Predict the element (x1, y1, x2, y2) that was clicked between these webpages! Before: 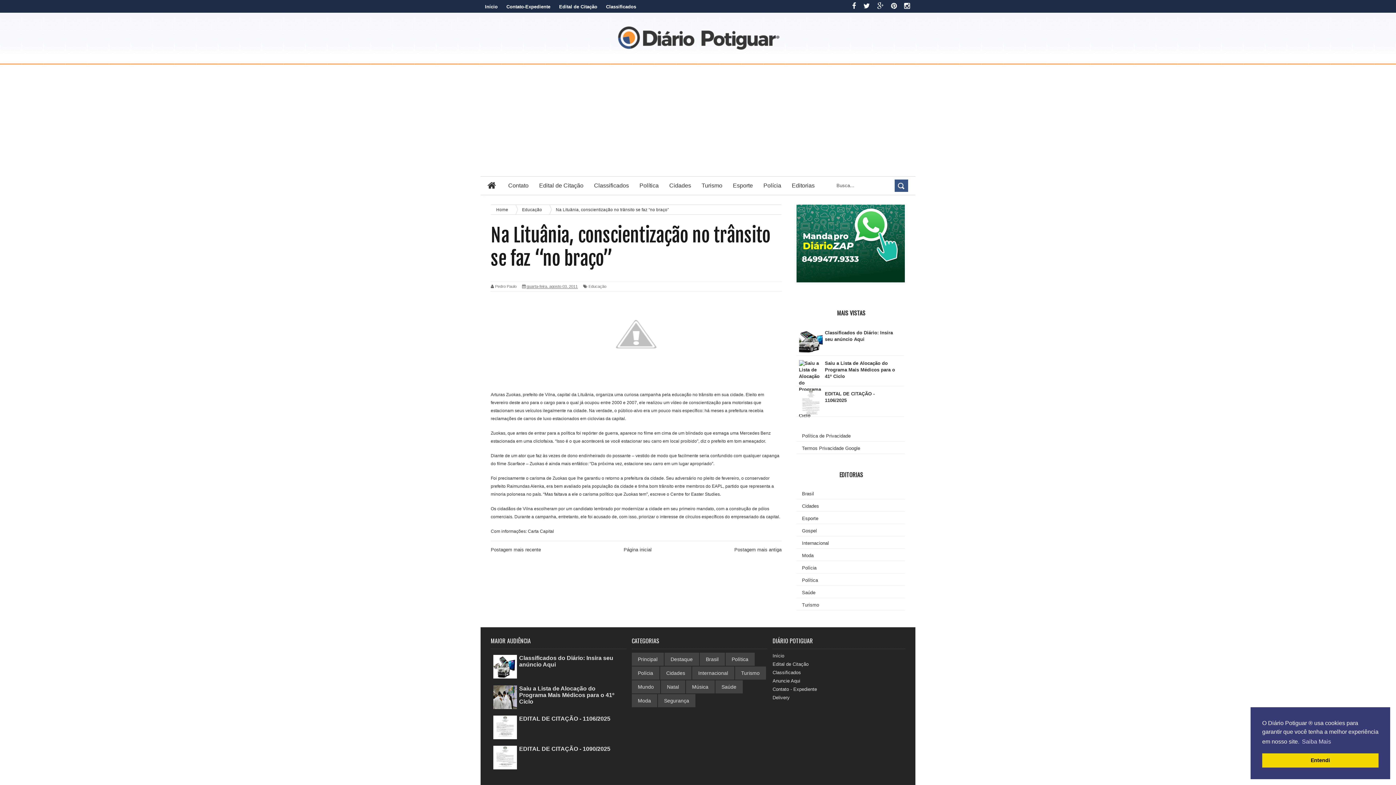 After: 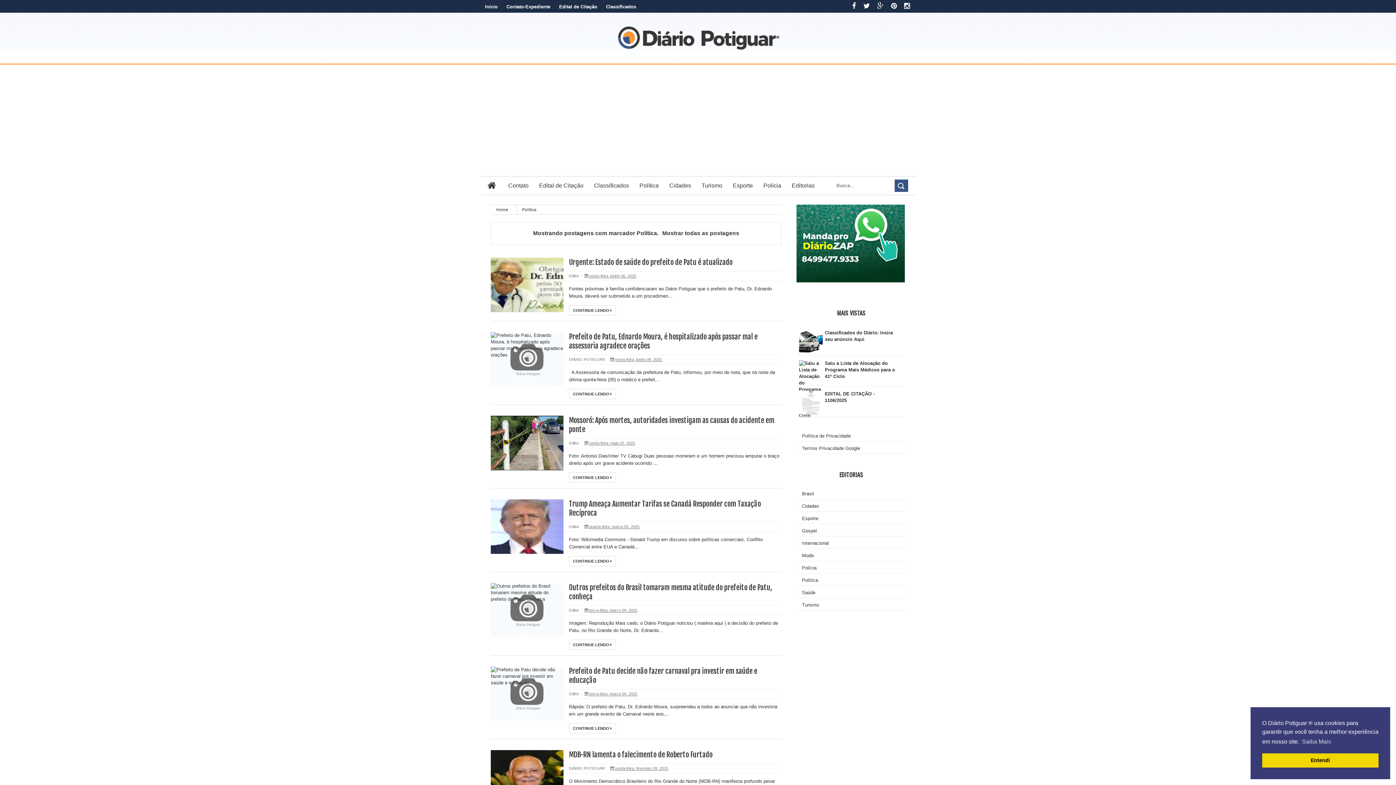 Action: label: Política bbox: (634, 176, 664, 194)